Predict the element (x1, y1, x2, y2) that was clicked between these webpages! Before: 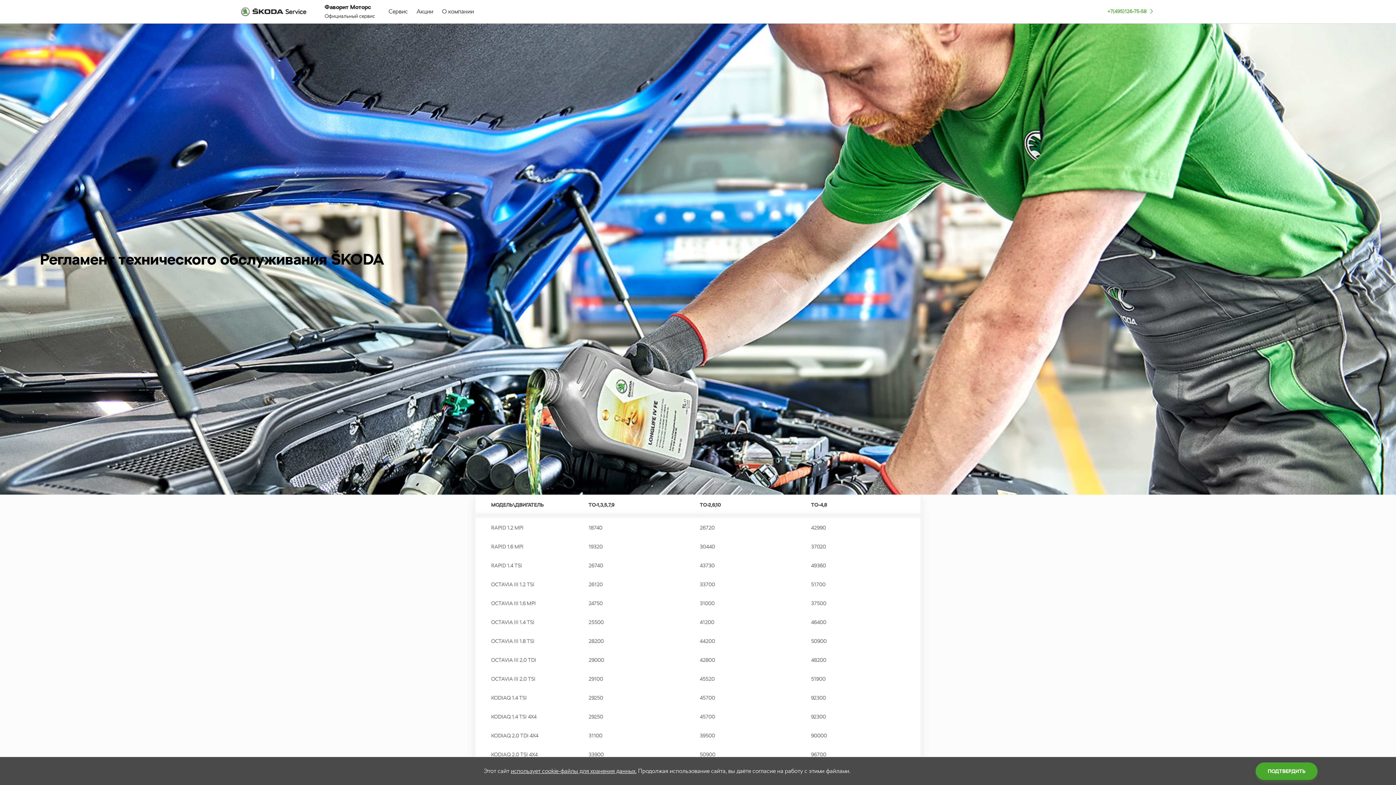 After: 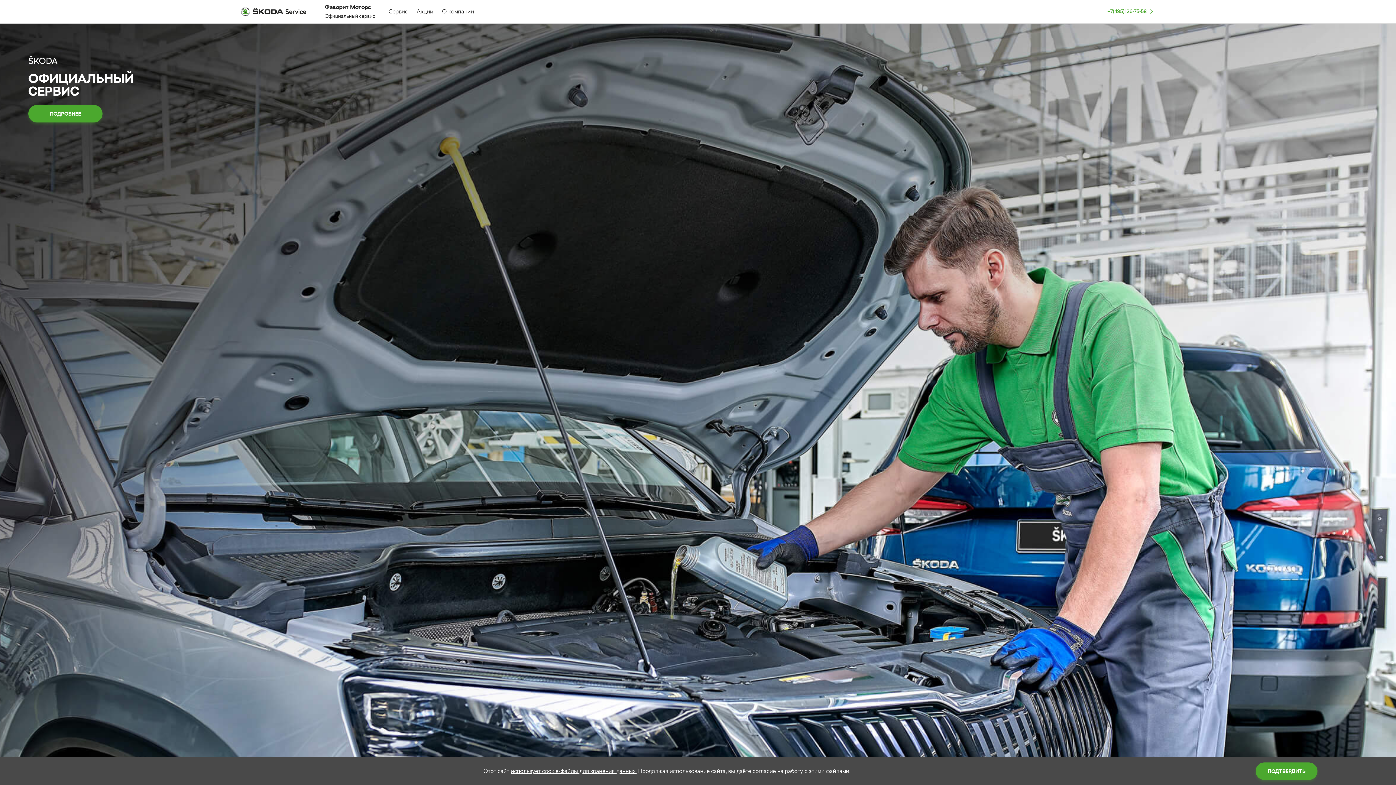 Action: bbox: (238, 4, 309, 19)